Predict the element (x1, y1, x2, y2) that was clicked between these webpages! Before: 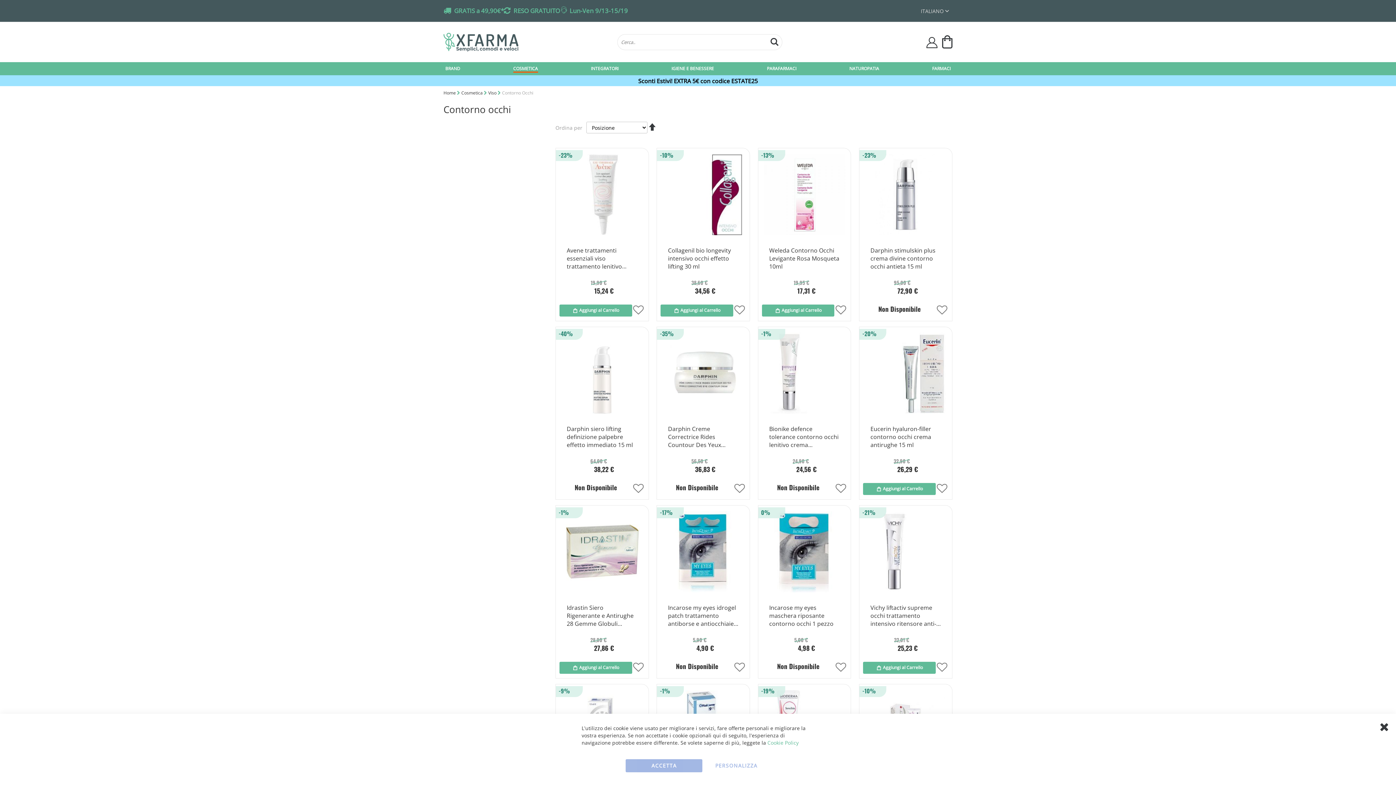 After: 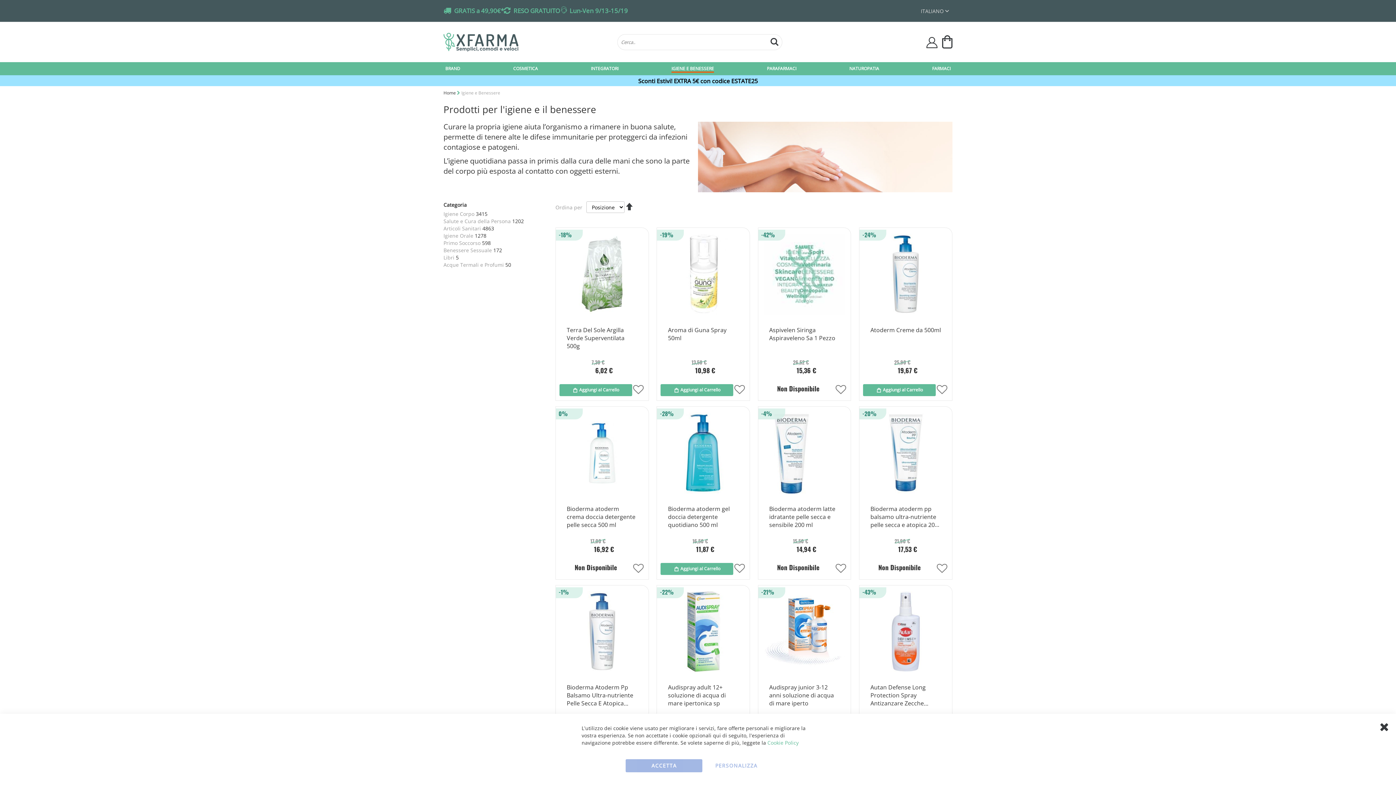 Action: bbox: (671, 64, 714, 71) label: IGIENE E BENESSERE